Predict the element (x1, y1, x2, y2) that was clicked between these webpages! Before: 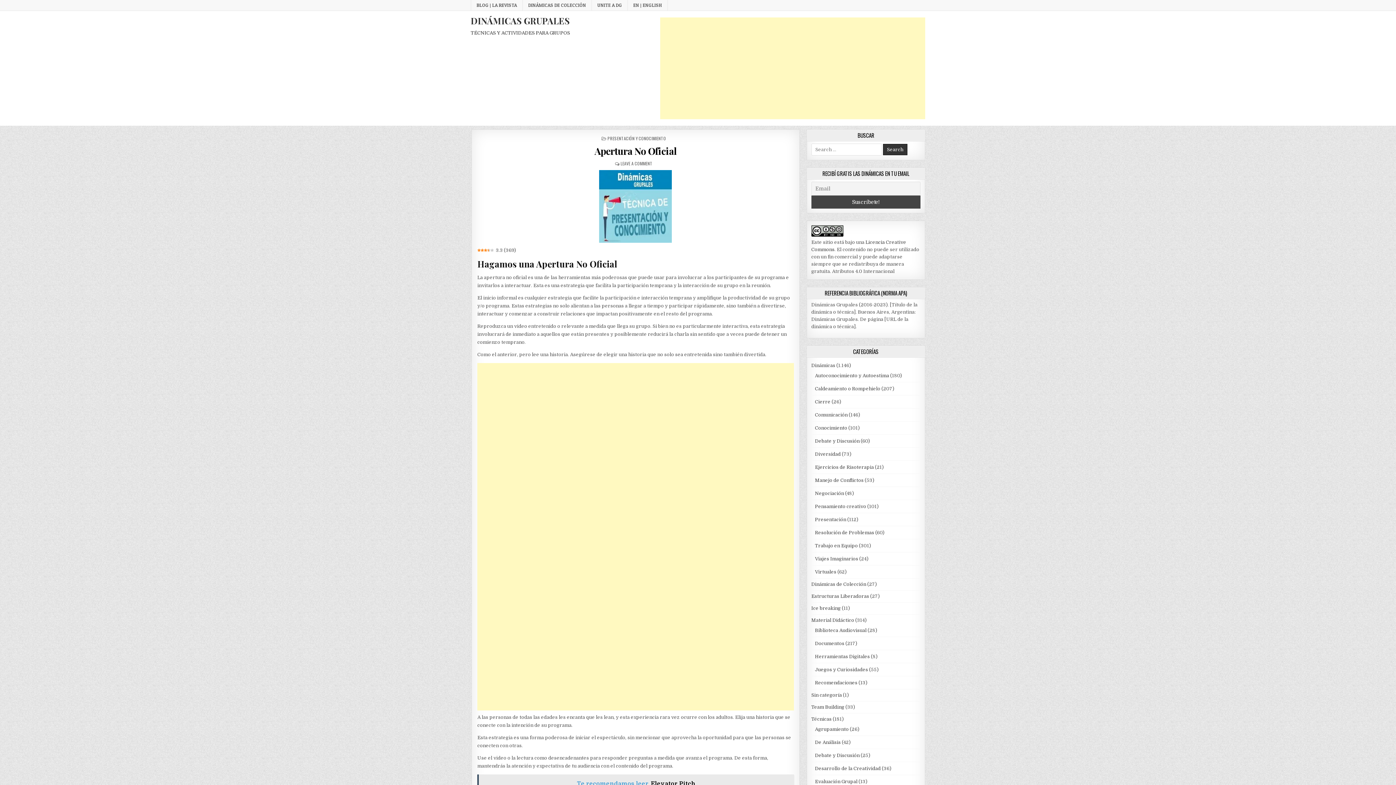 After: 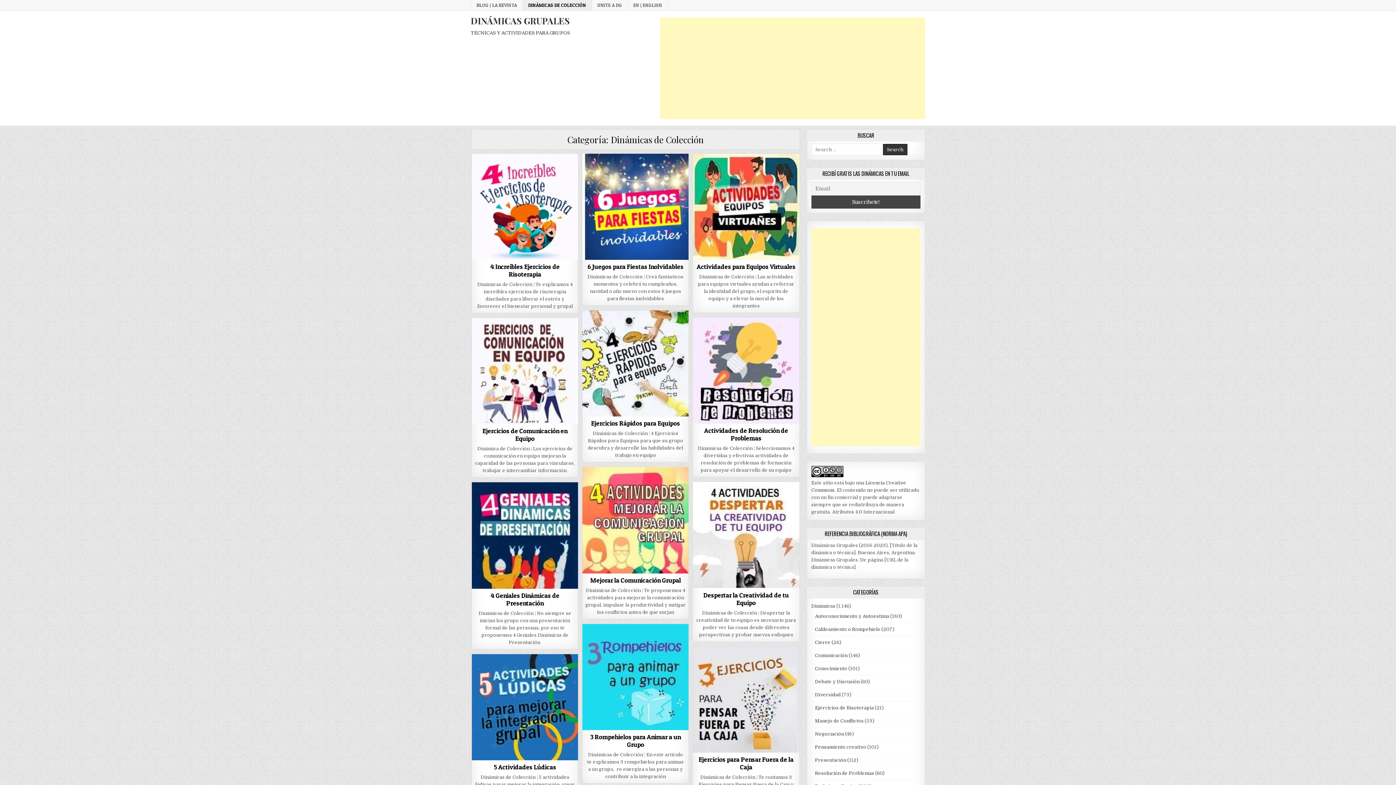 Action: label: Dinámicas de Colección bbox: (811, 581, 866, 587)